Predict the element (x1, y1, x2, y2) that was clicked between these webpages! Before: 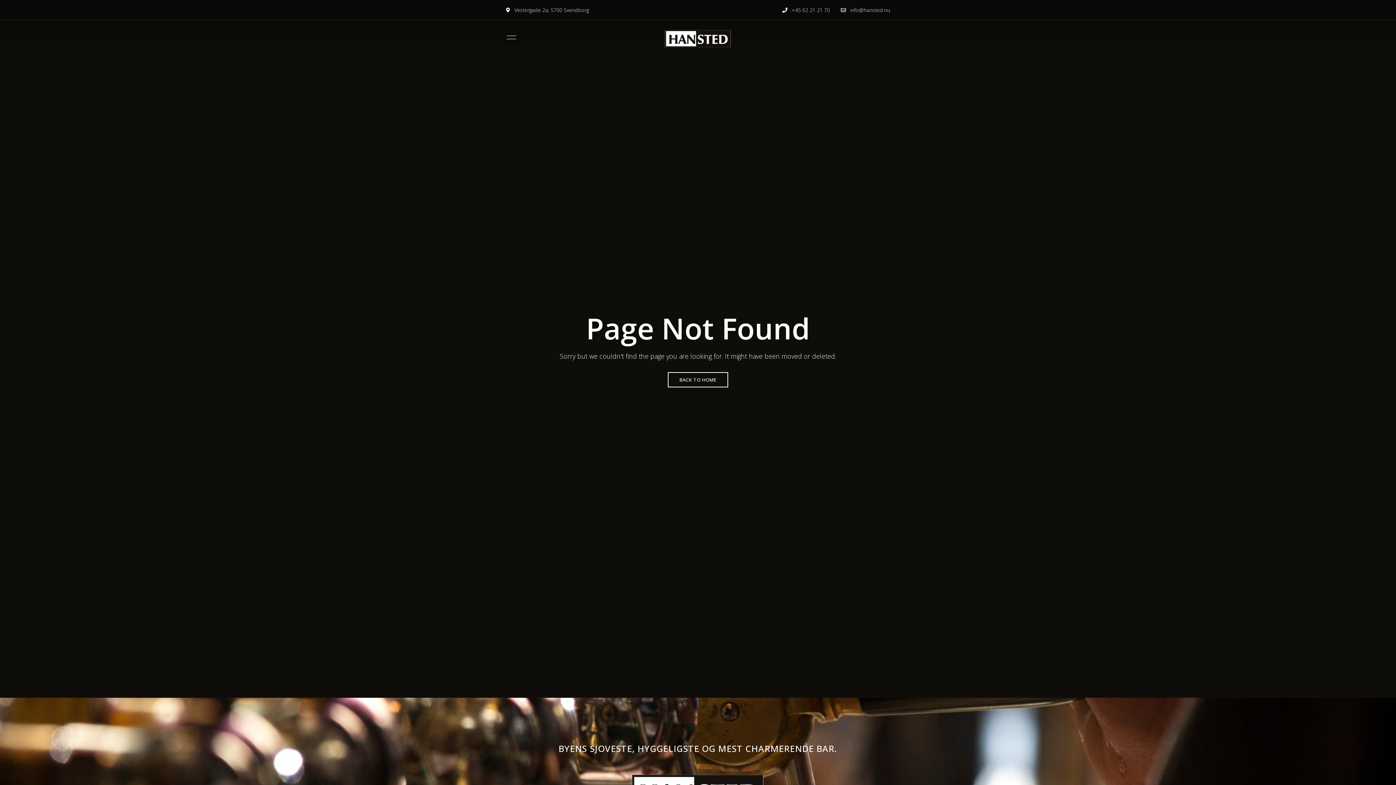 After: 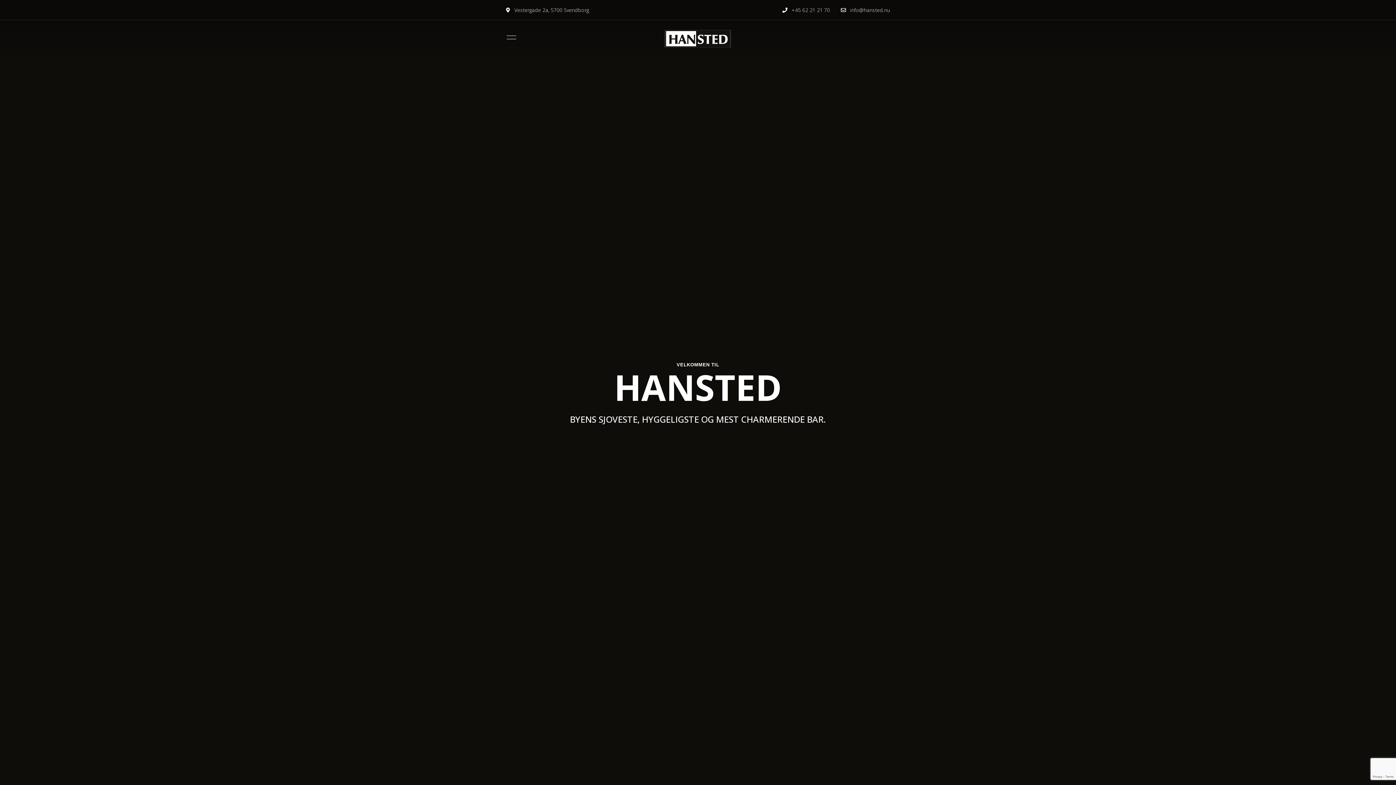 Action: label: BACK TO HOME bbox: (668, 372, 728, 387)